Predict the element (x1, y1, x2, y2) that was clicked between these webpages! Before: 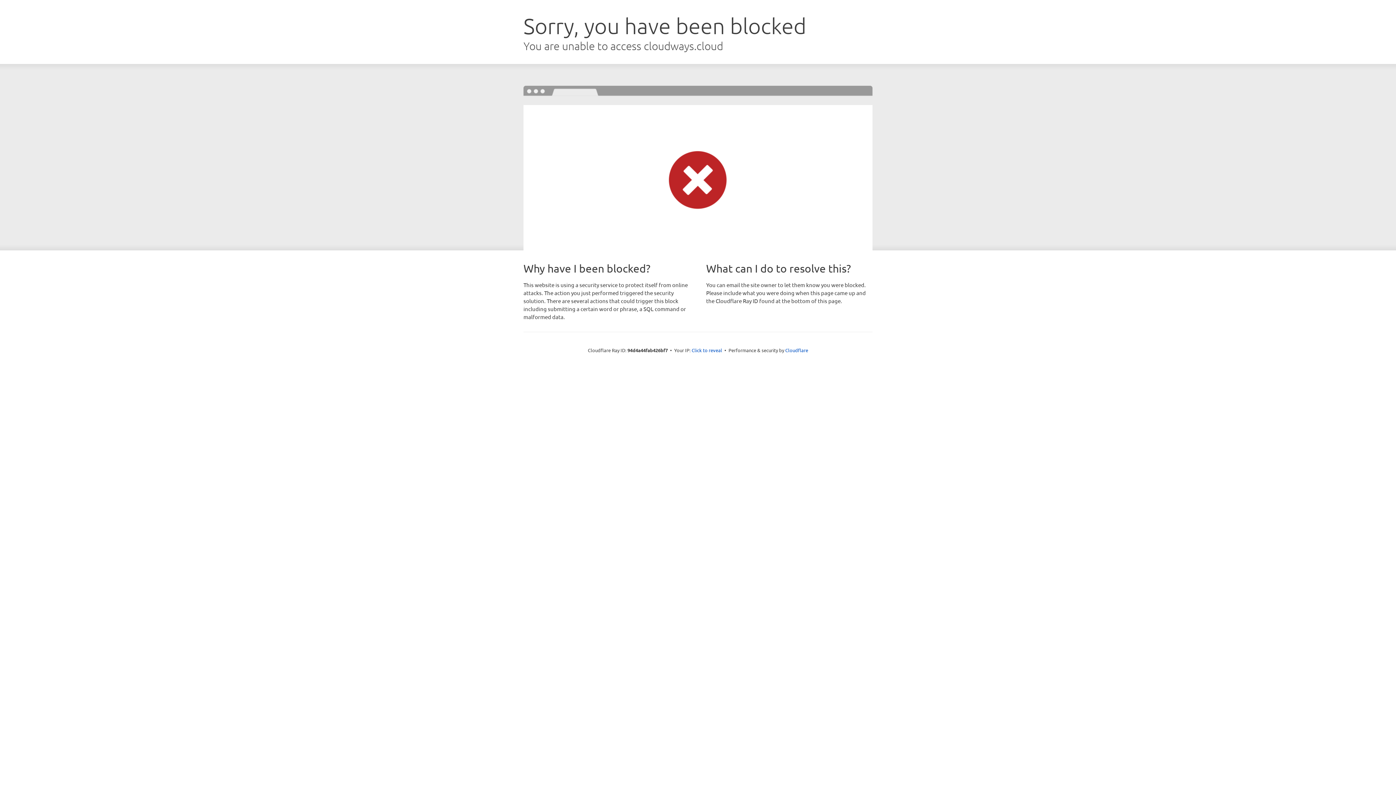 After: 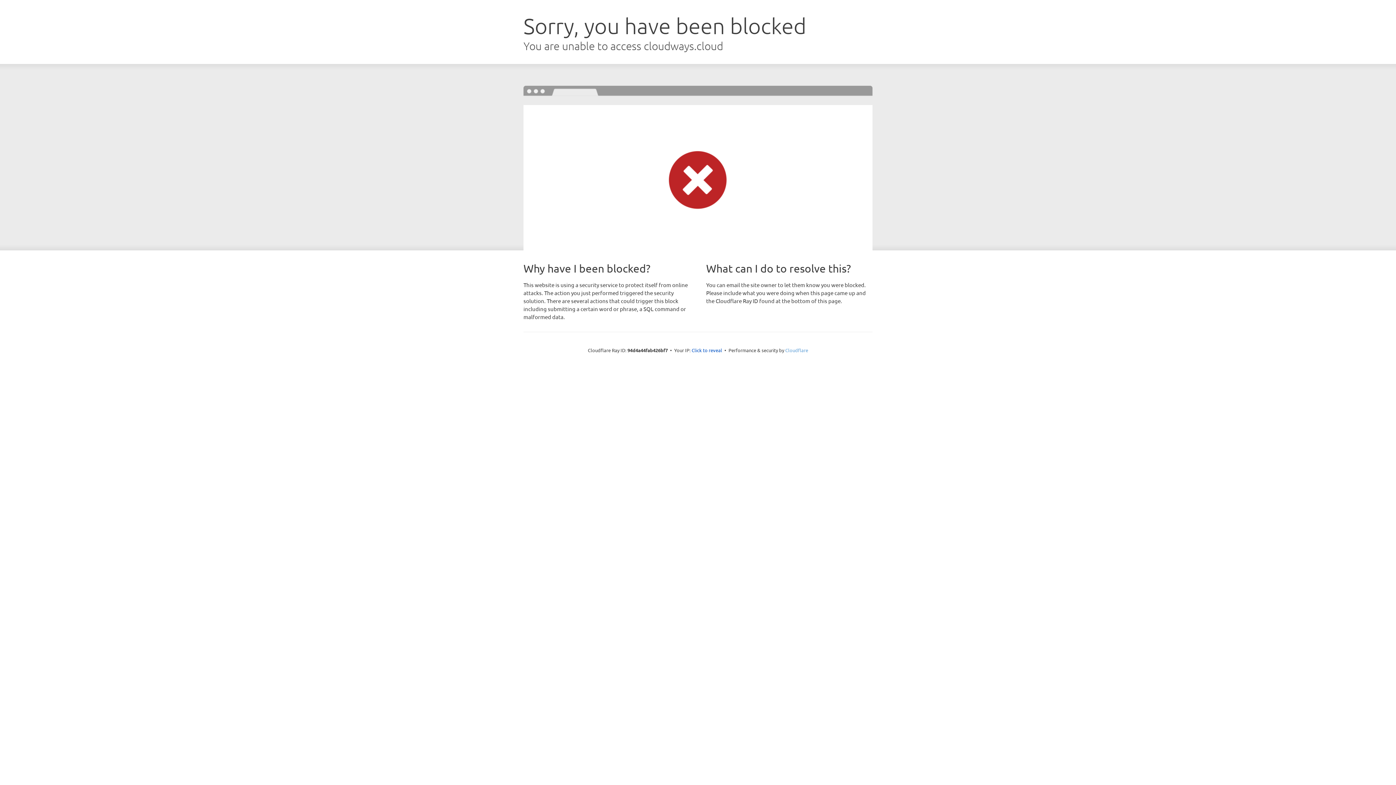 Action: label: Cloudflare bbox: (785, 347, 808, 353)